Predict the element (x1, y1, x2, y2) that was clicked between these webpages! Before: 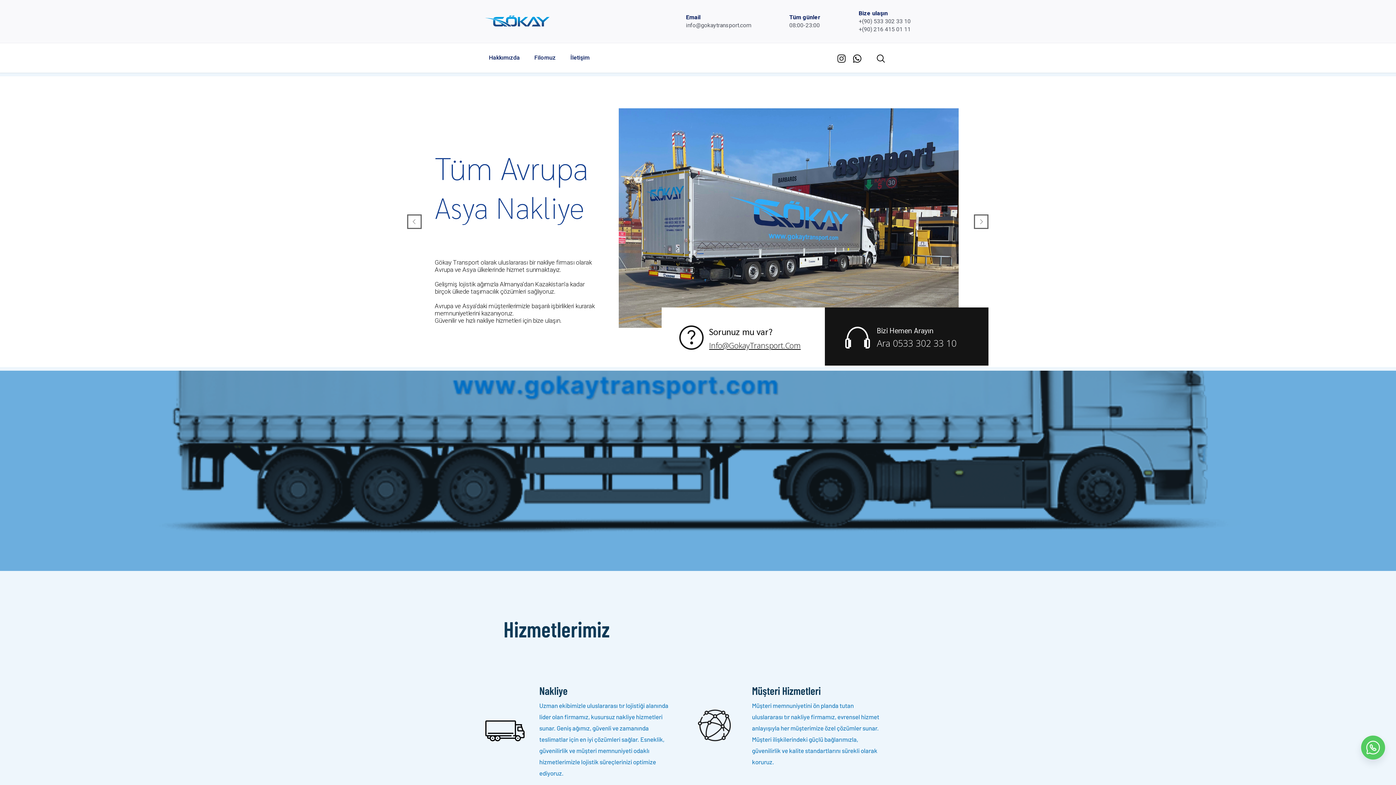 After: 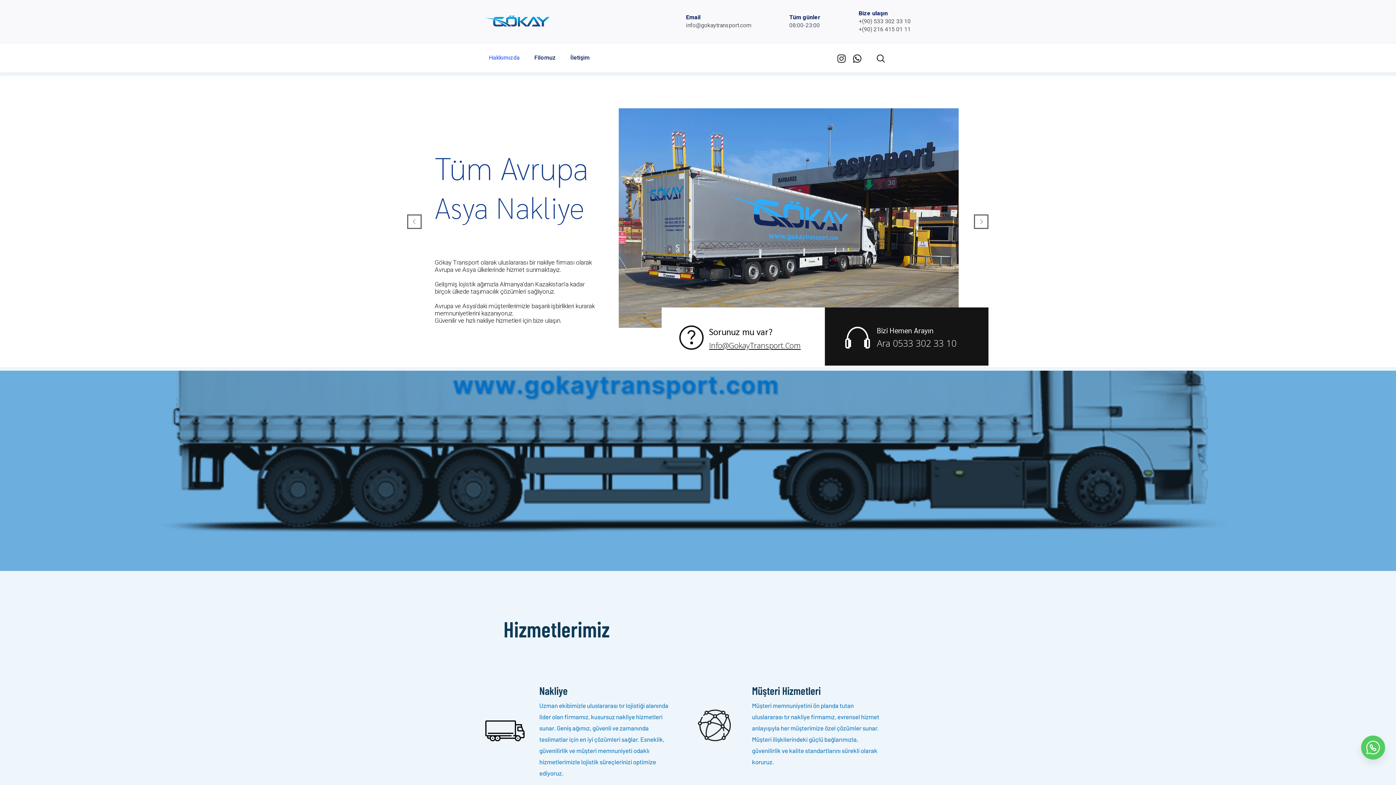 Action: bbox: (489, 46, 520, 68) label: Hakkımızda